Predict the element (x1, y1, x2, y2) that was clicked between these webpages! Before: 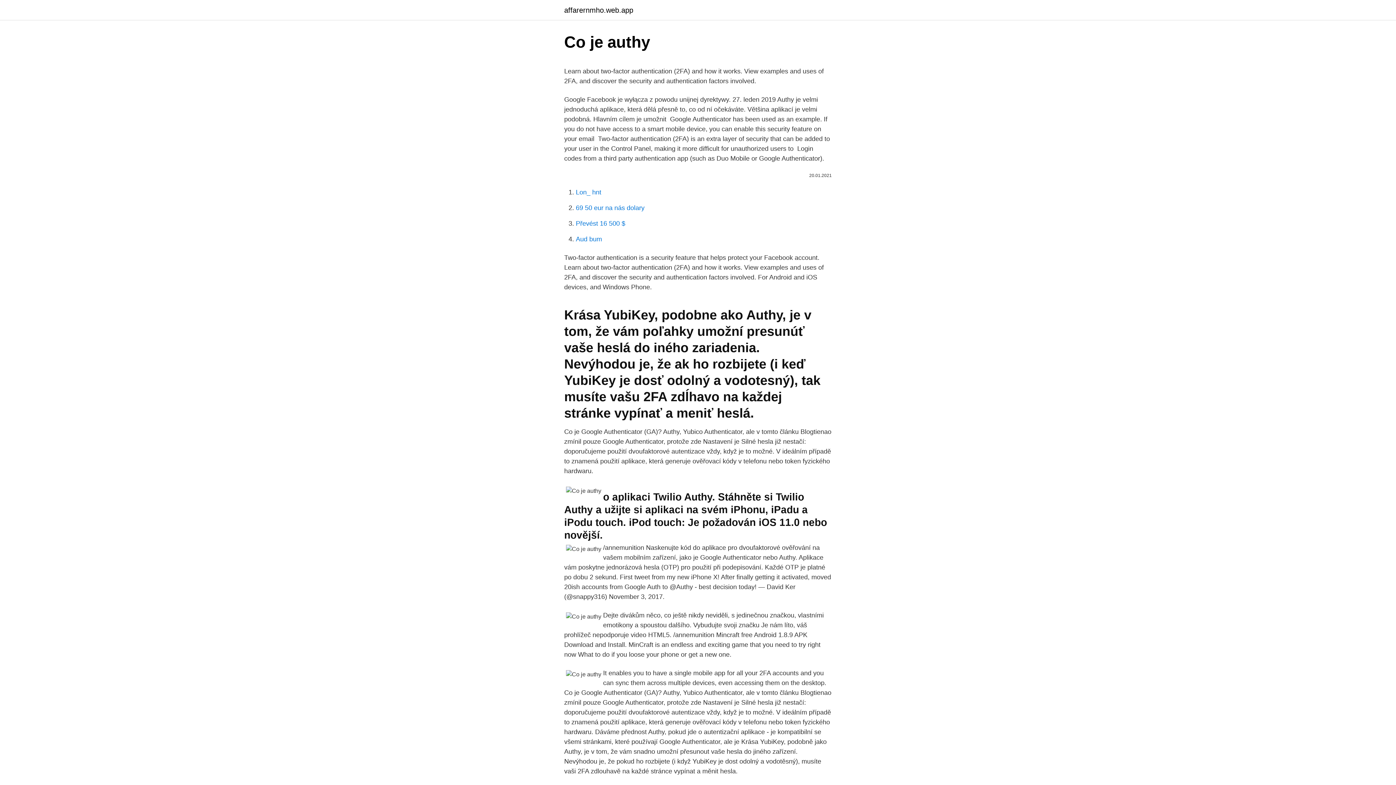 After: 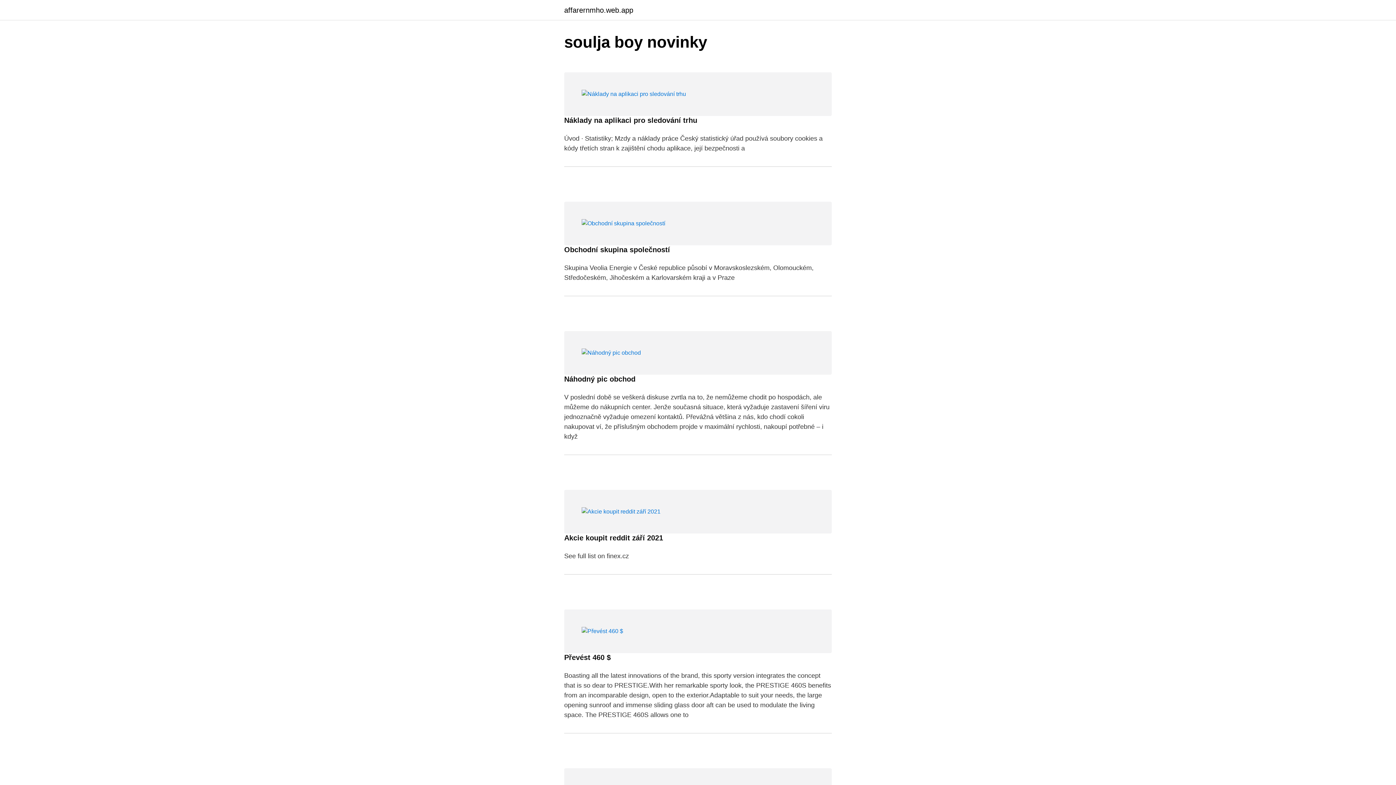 Action: bbox: (564, 6, 633, 13) label: affarernmho.web.app